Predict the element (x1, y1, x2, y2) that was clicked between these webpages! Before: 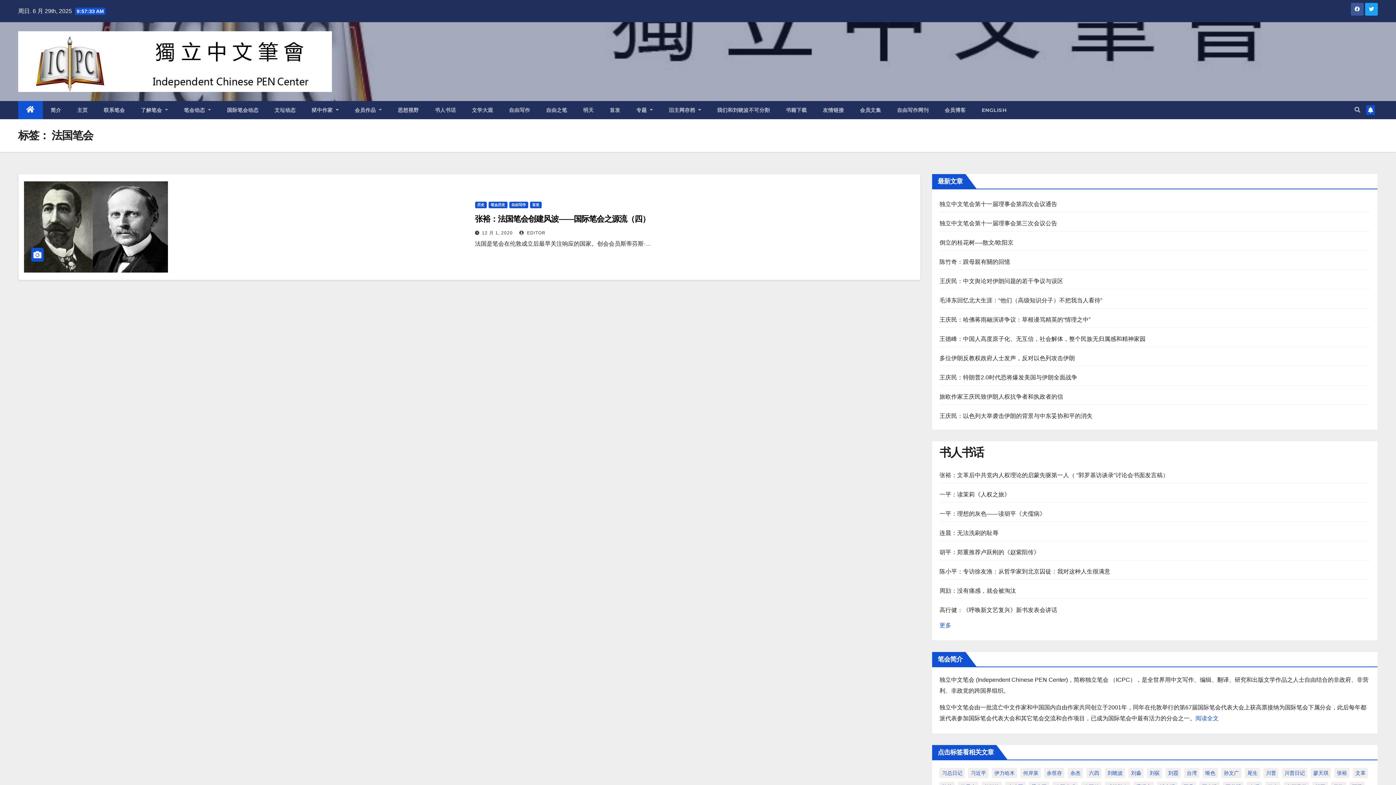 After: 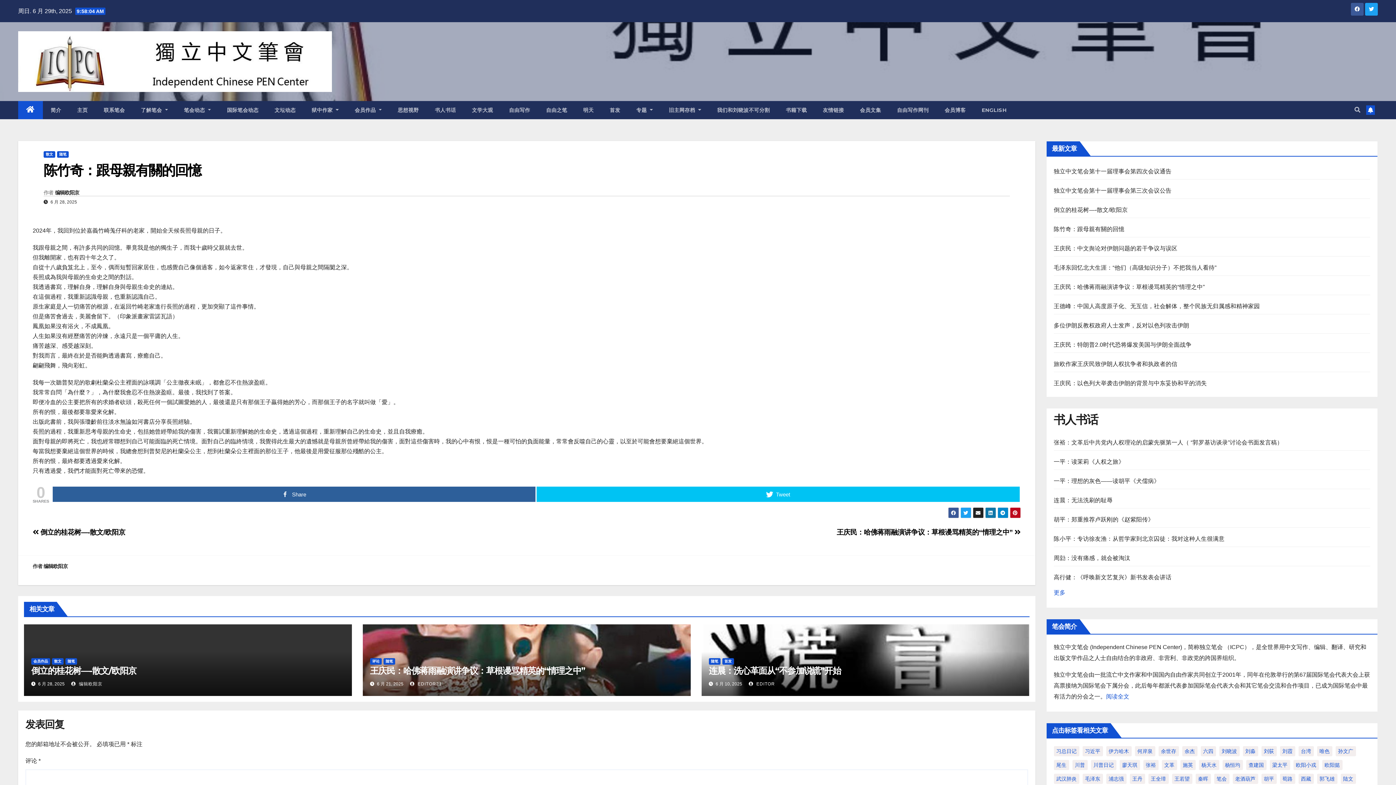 Action: bbox: (939, 258, 1010, 265) label: 陈竹奇：跟母親有關的回憶